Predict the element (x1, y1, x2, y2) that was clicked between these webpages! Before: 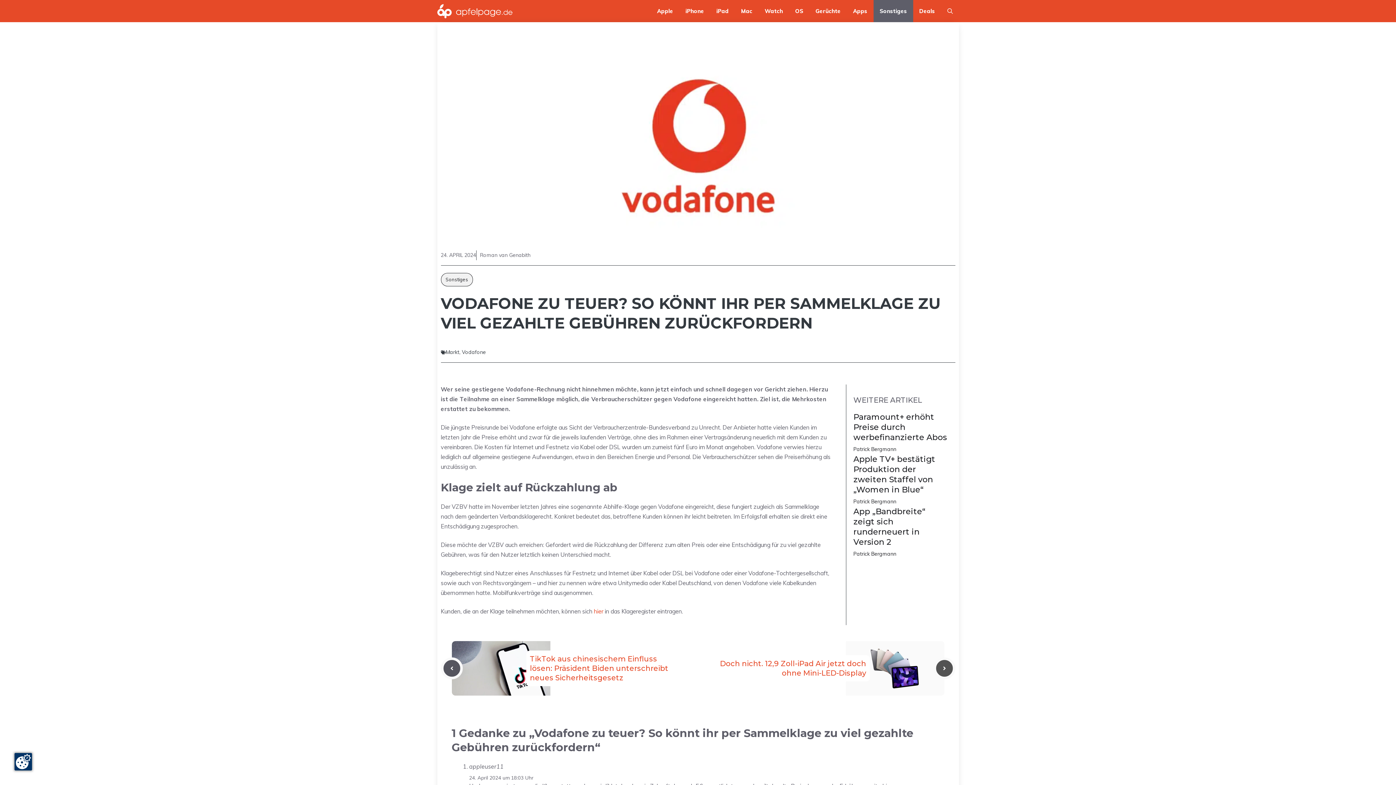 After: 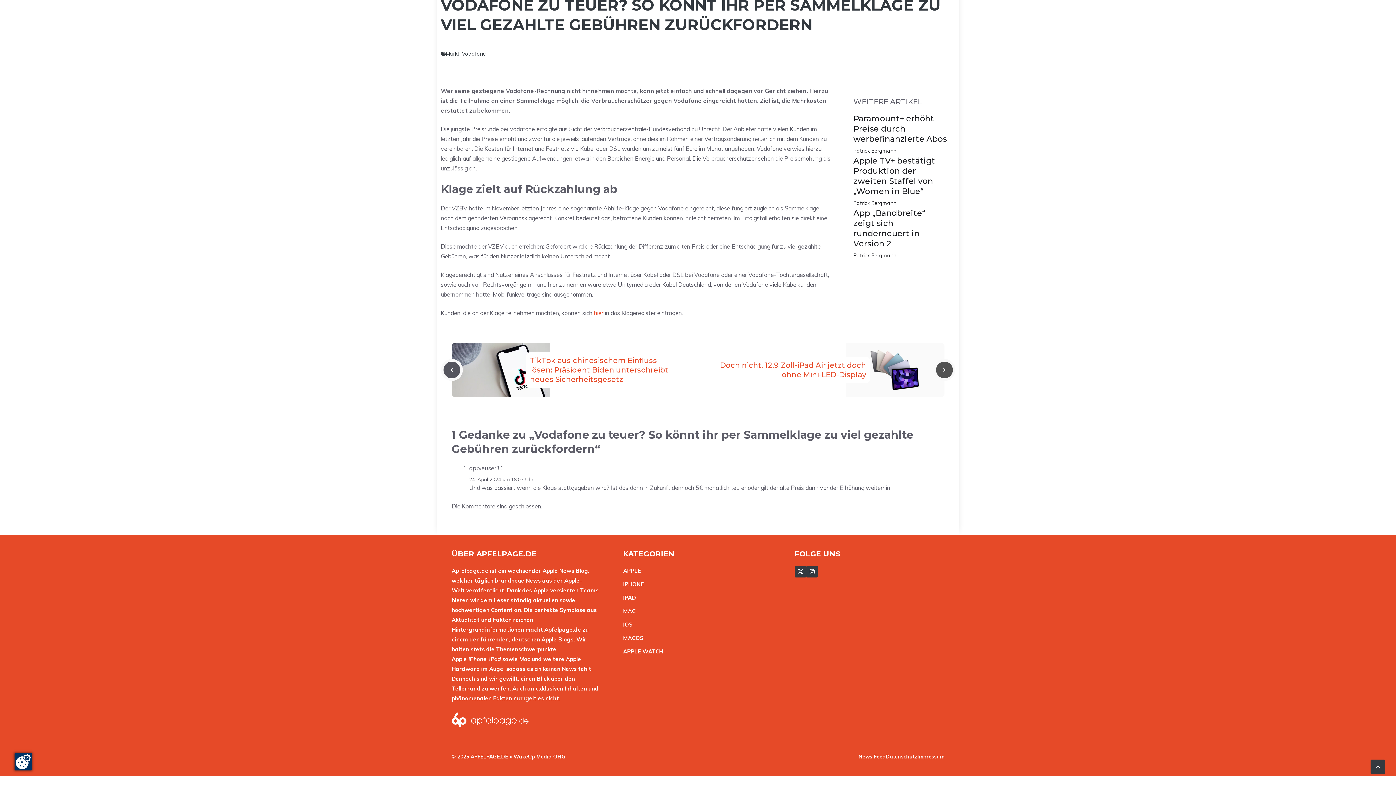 Action: bbox: (469, 774, 533, 781) label: 24. April 2024 um 18:03 Uhr